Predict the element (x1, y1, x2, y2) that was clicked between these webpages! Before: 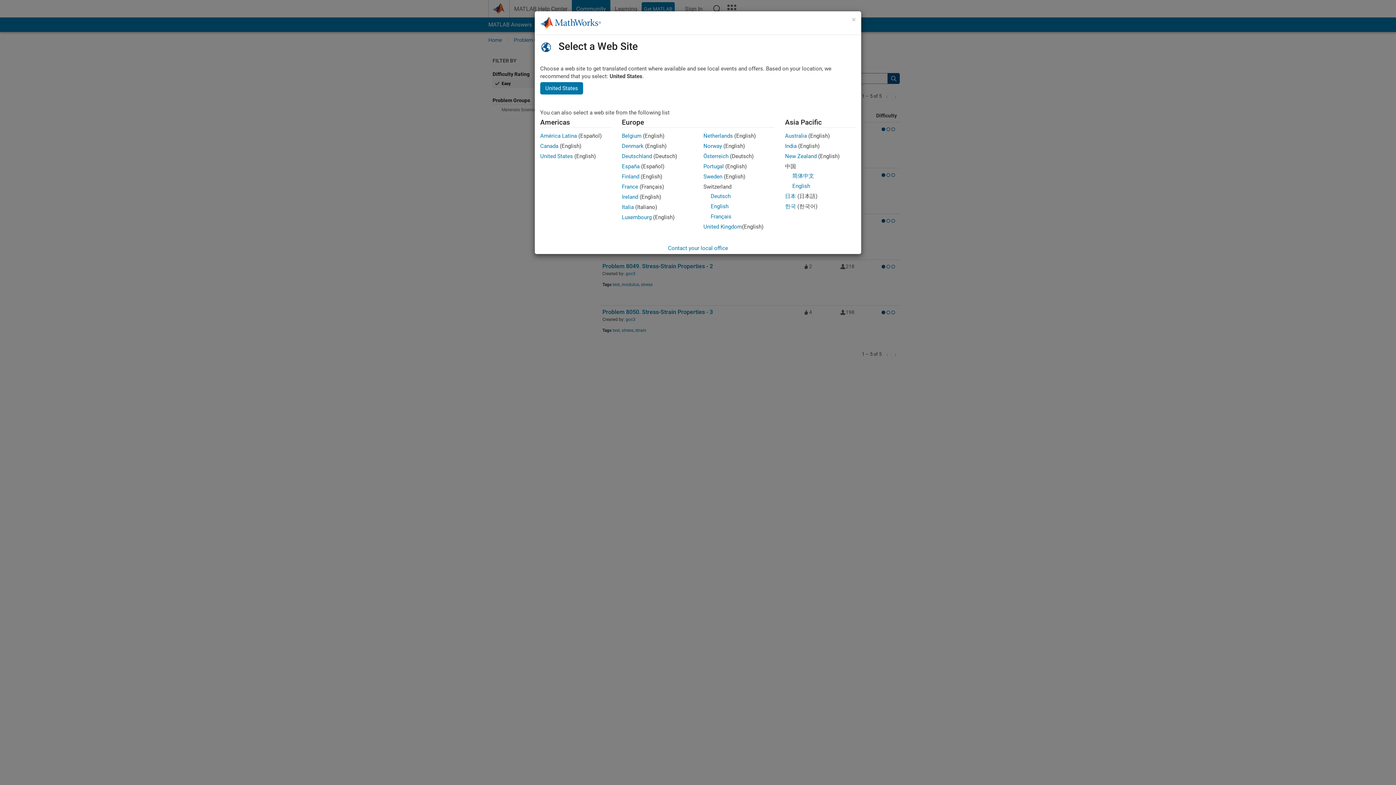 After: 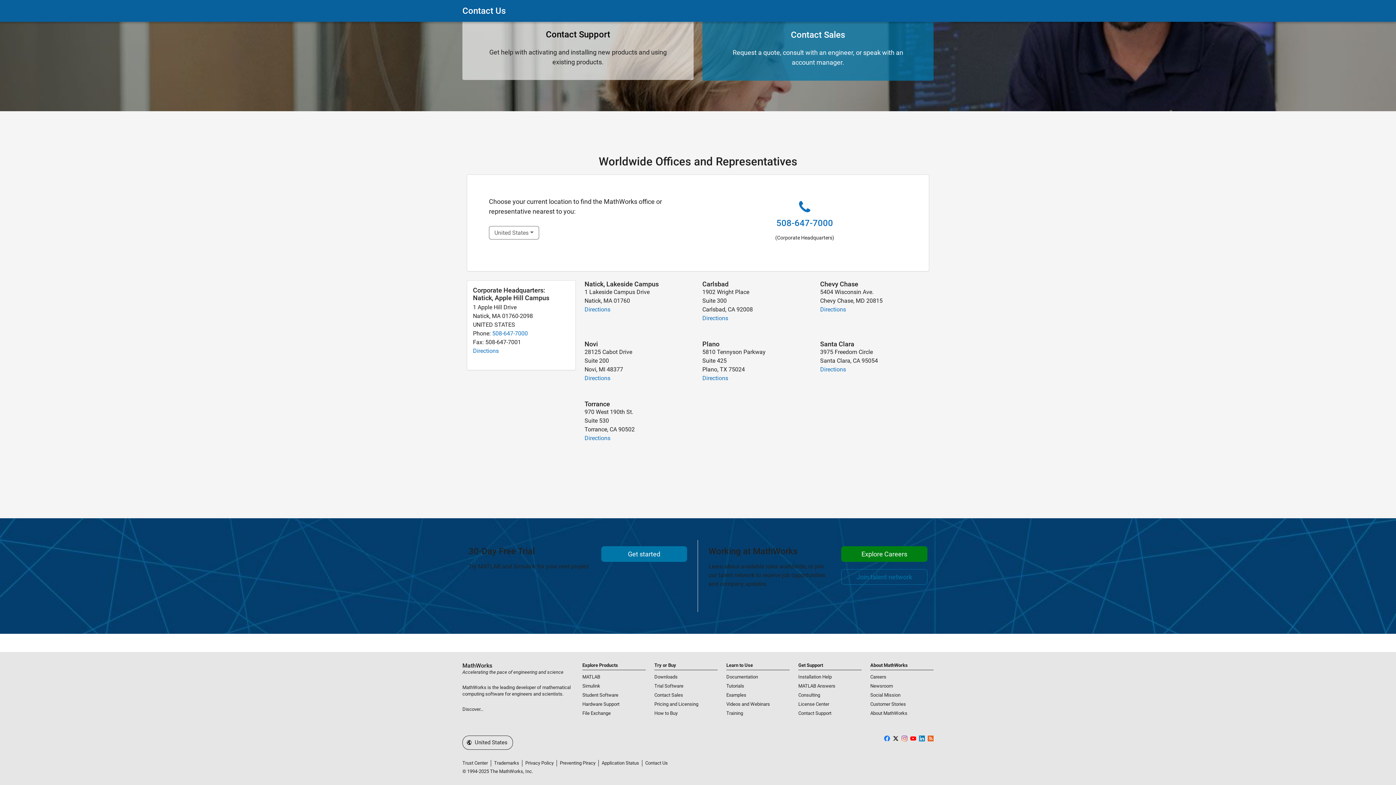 Action: label: Contact your local office bbox: (668, 245, 728, 251)